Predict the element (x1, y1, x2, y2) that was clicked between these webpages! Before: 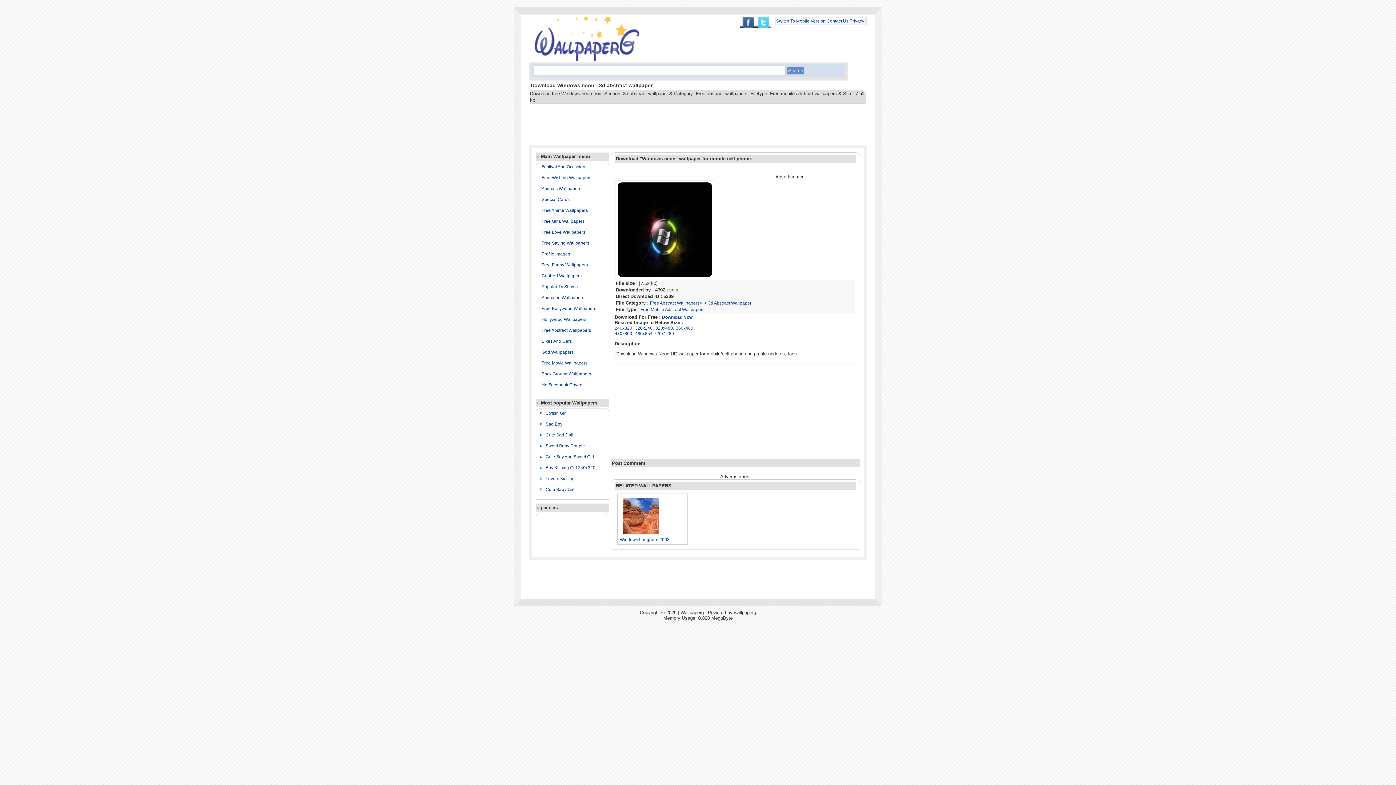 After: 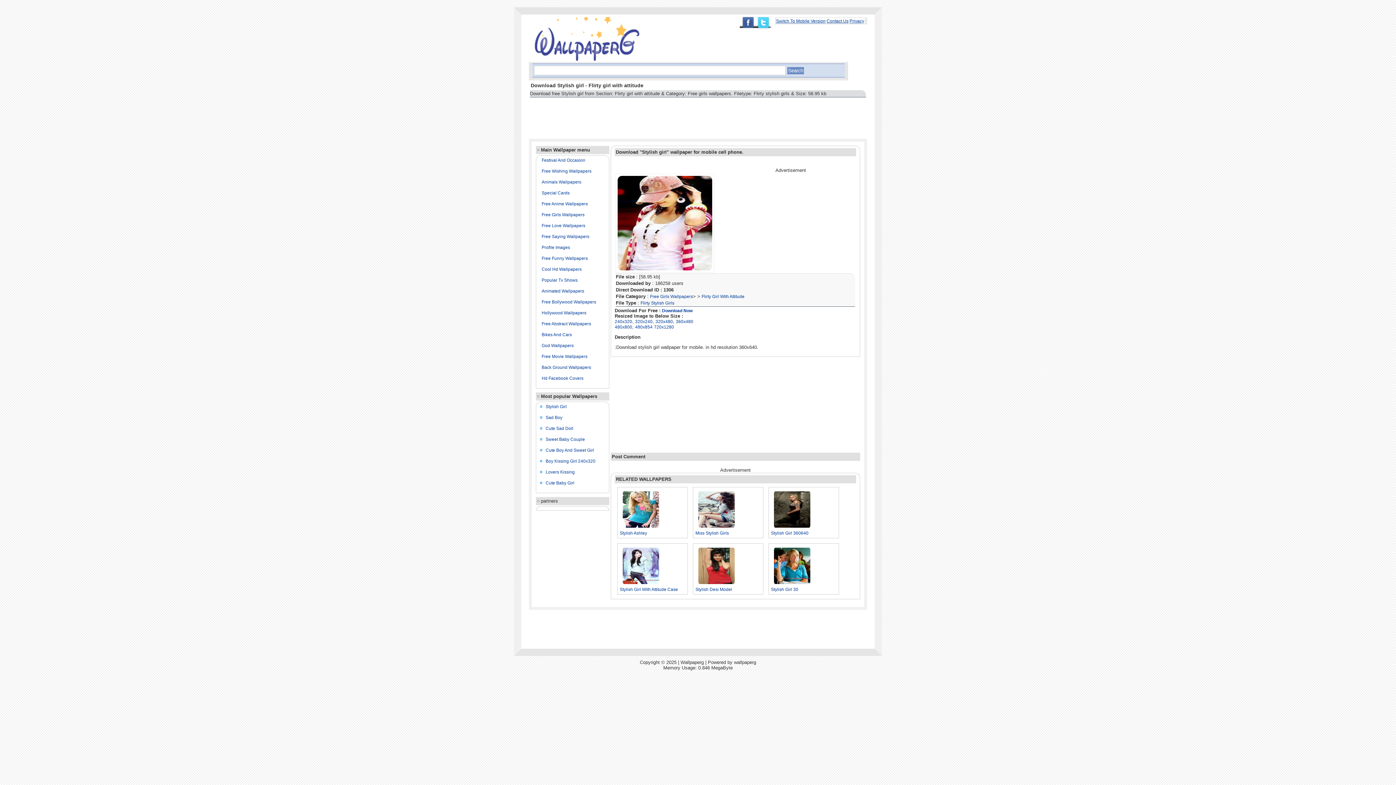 Action: label: Stylish Girl bbox: (545, 410, 566, 416)